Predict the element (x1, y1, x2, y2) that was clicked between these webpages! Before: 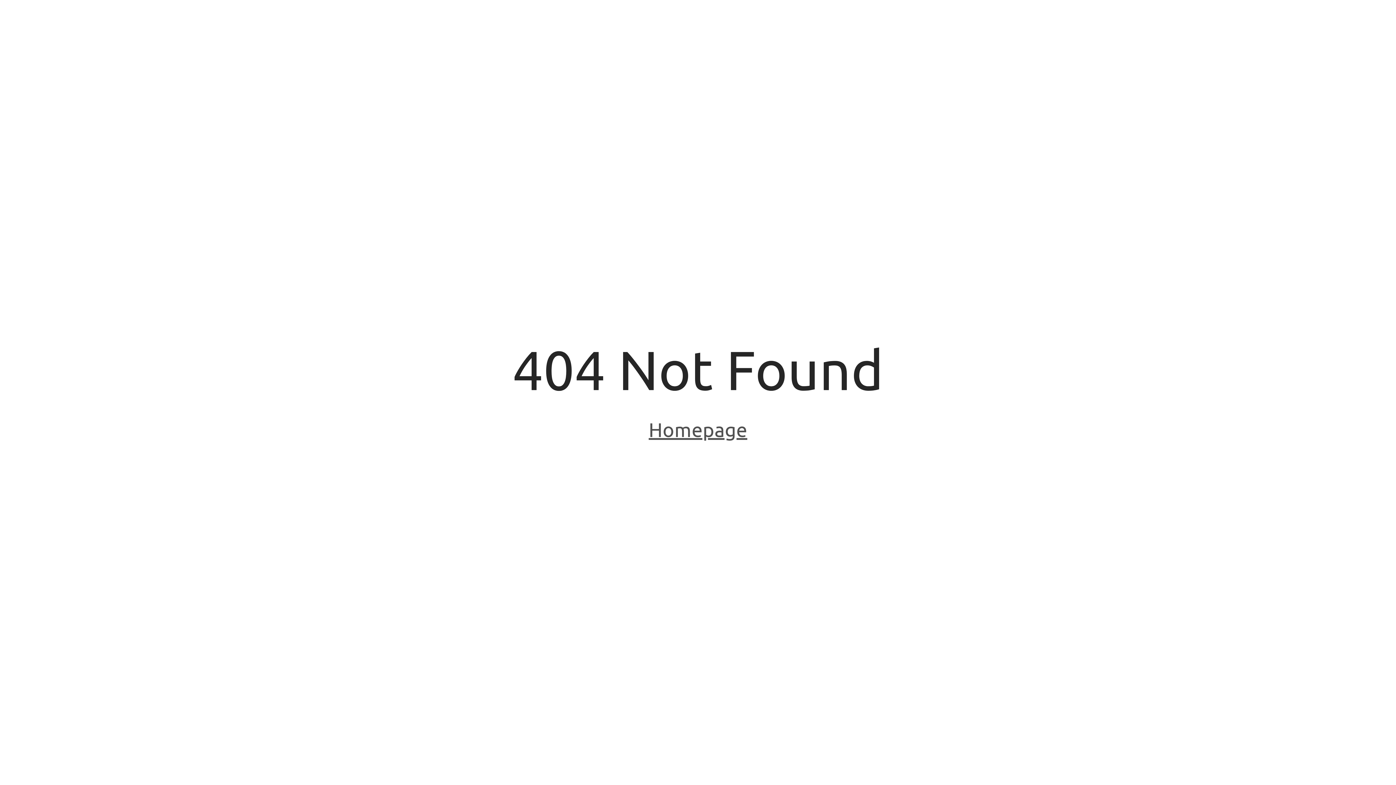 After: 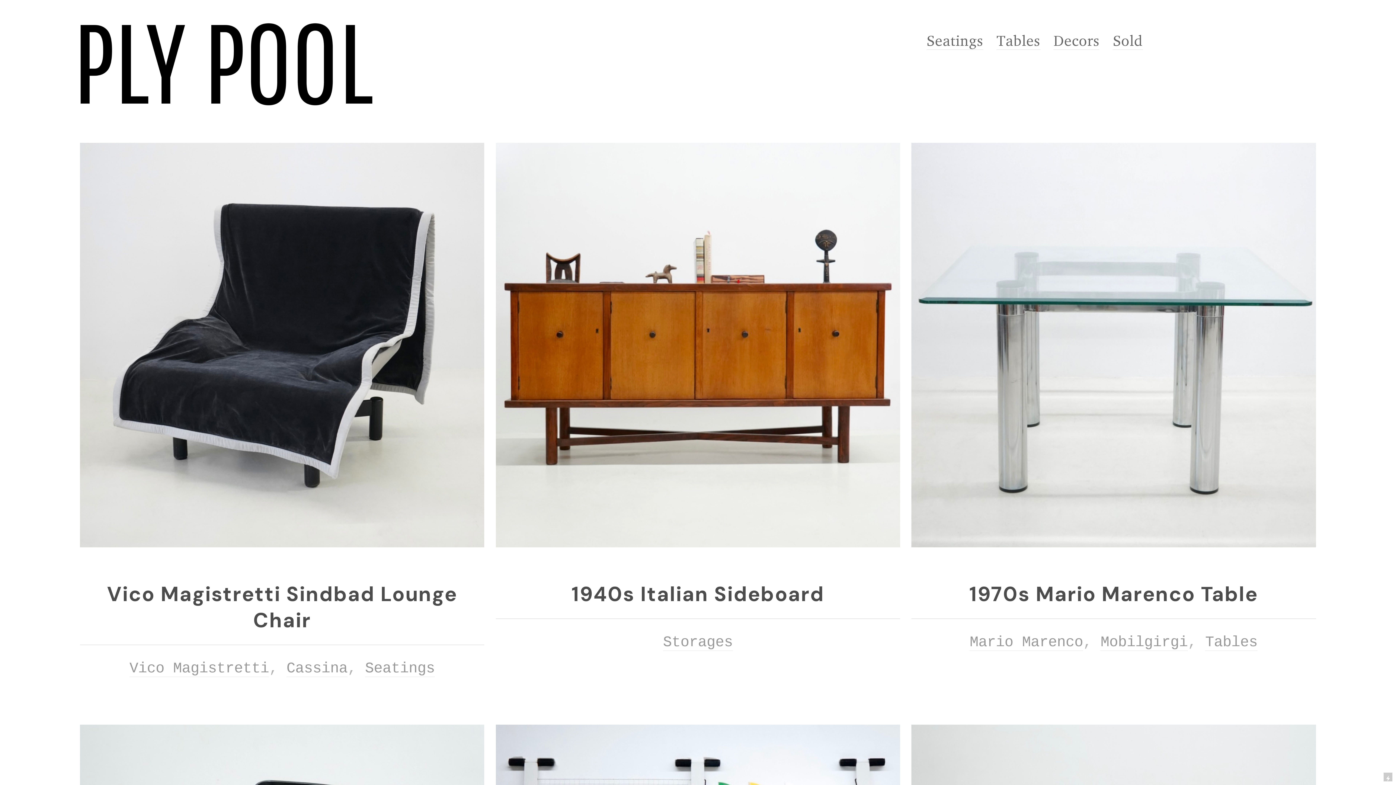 Action: bbox: (648, 418, 747, 443) label: Homepage